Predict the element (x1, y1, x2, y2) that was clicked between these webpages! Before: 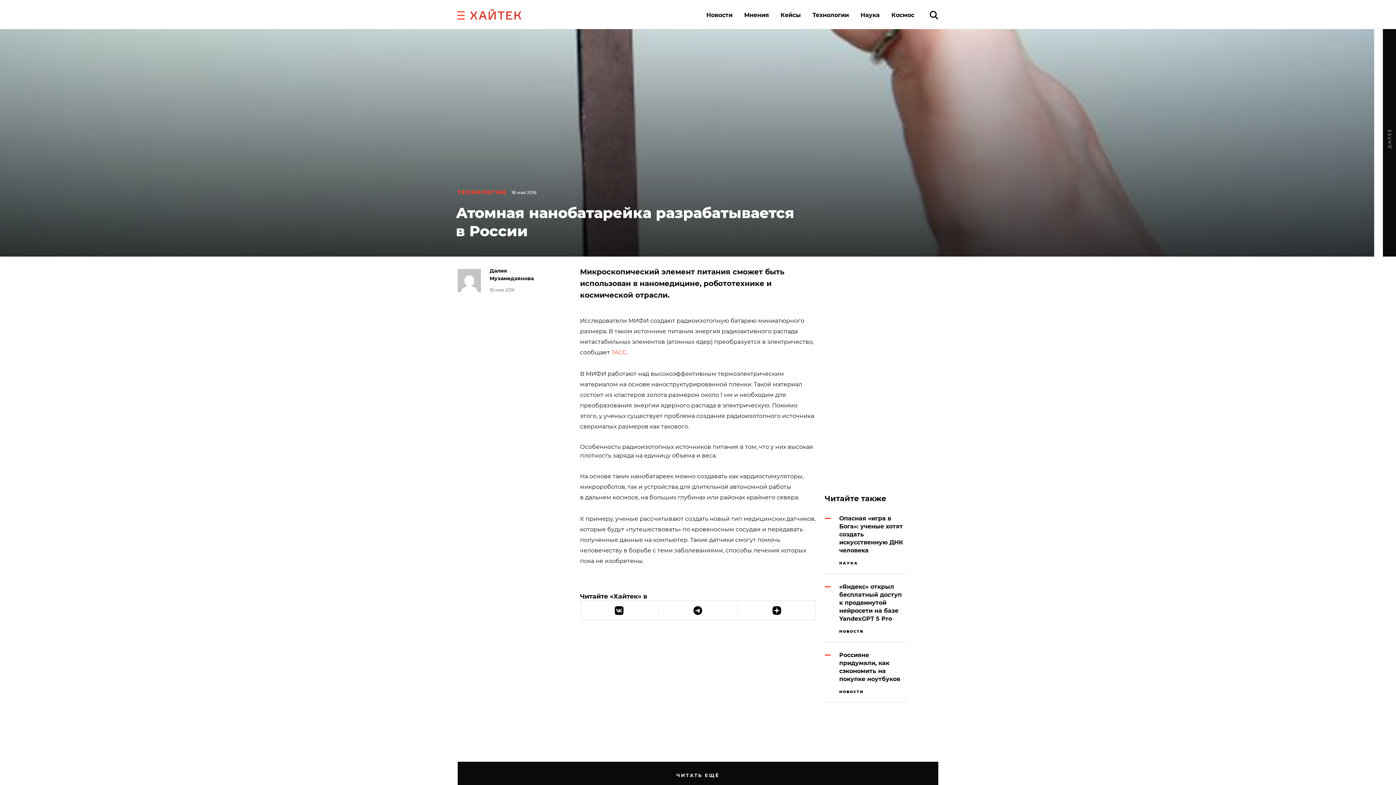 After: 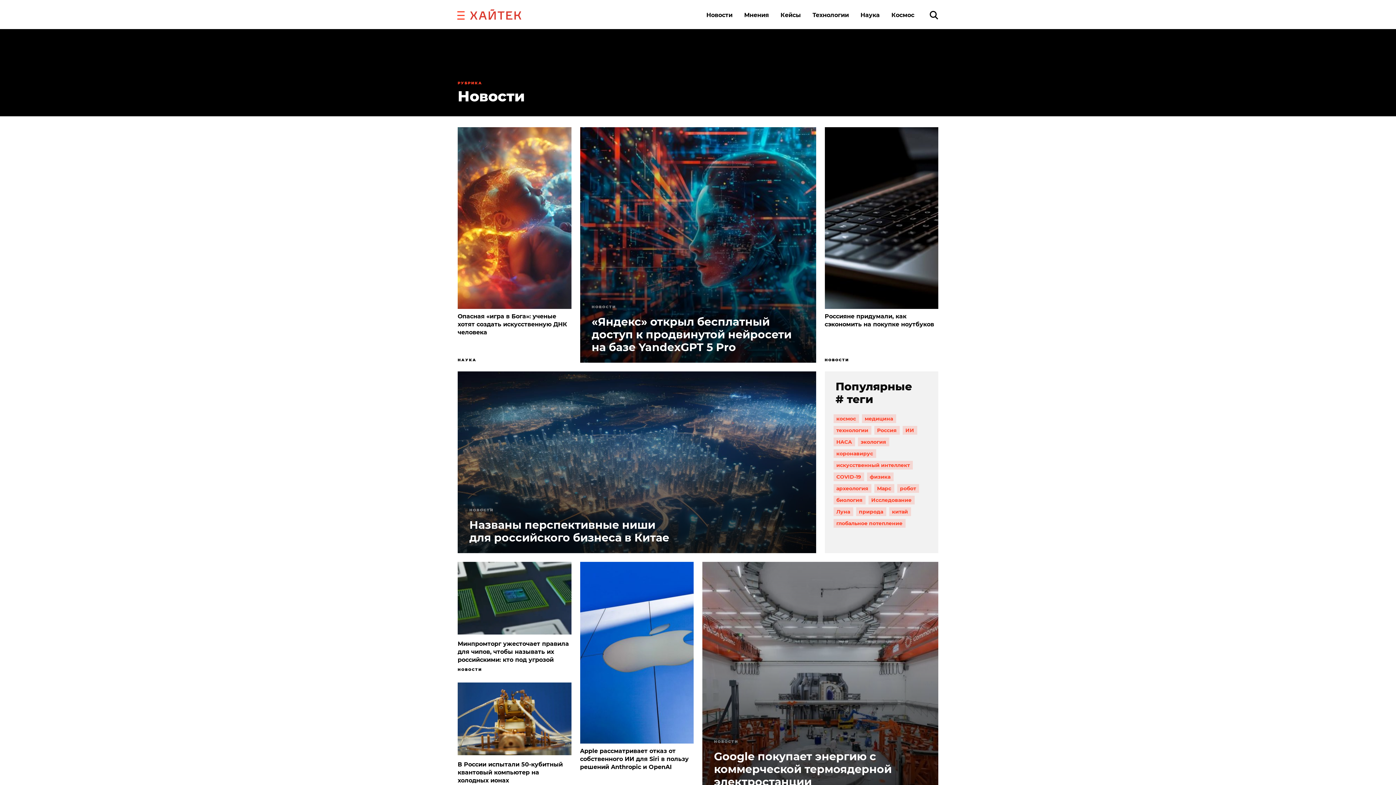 Action: label: Новости bbox: (706, 11, 732, 18)